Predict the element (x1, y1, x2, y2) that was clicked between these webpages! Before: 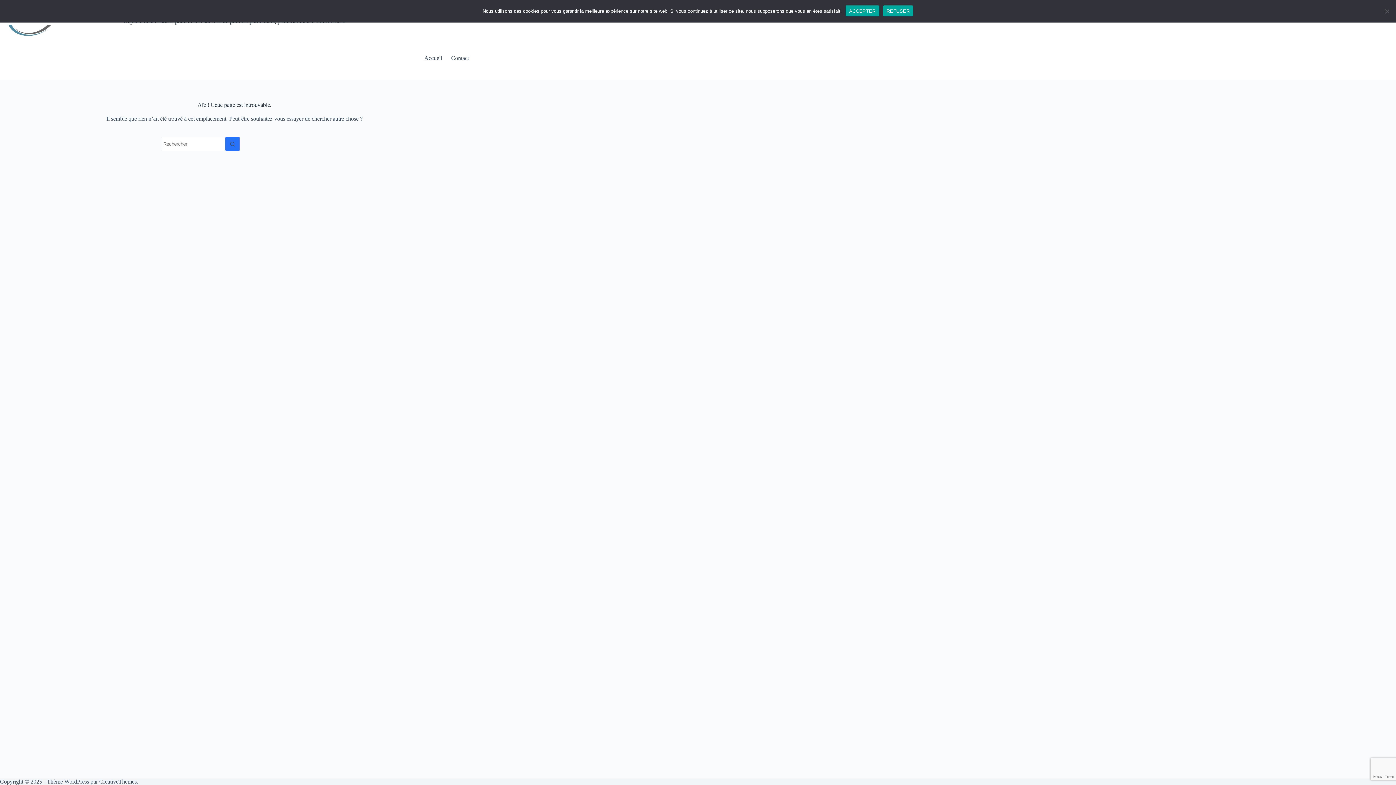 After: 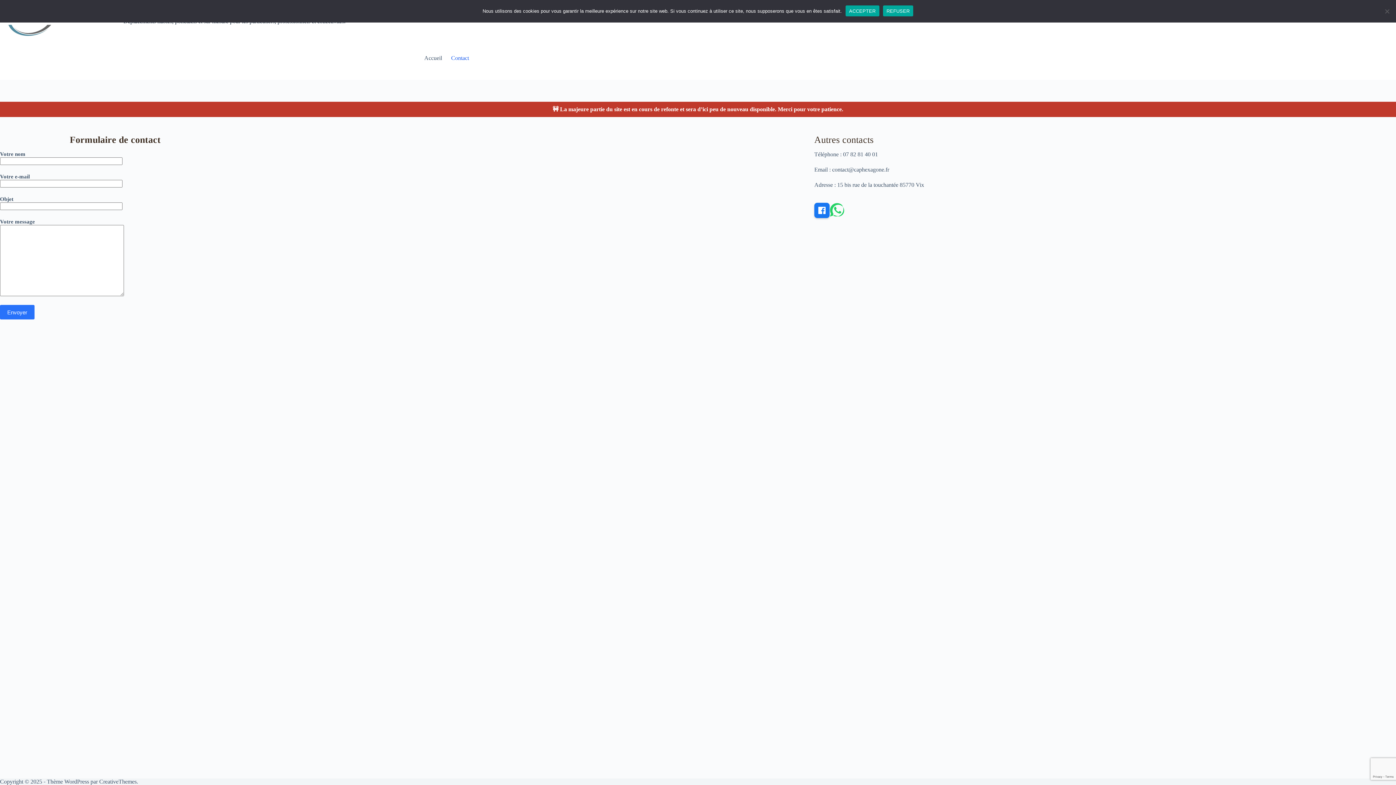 Action: label: Contact bbox: (446, 36, 469, 80)